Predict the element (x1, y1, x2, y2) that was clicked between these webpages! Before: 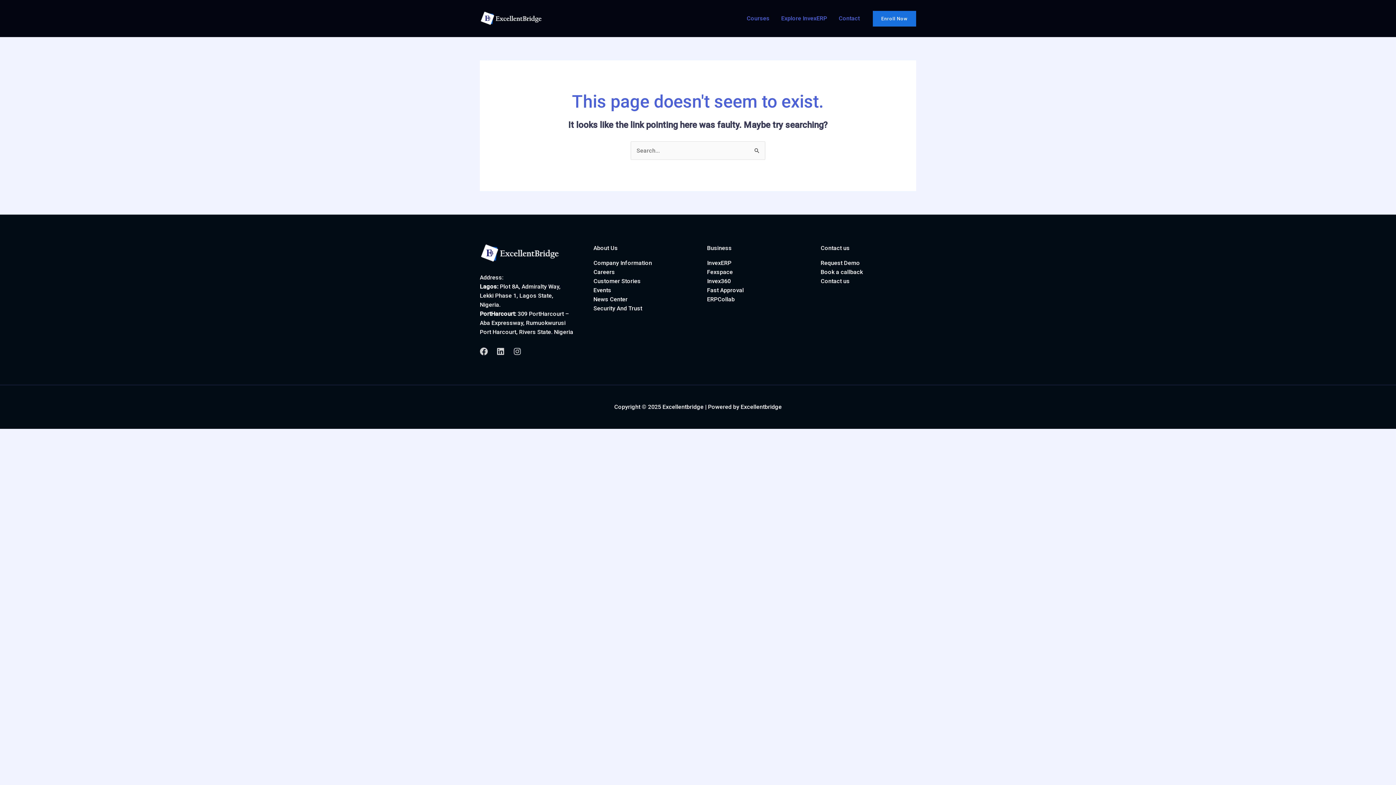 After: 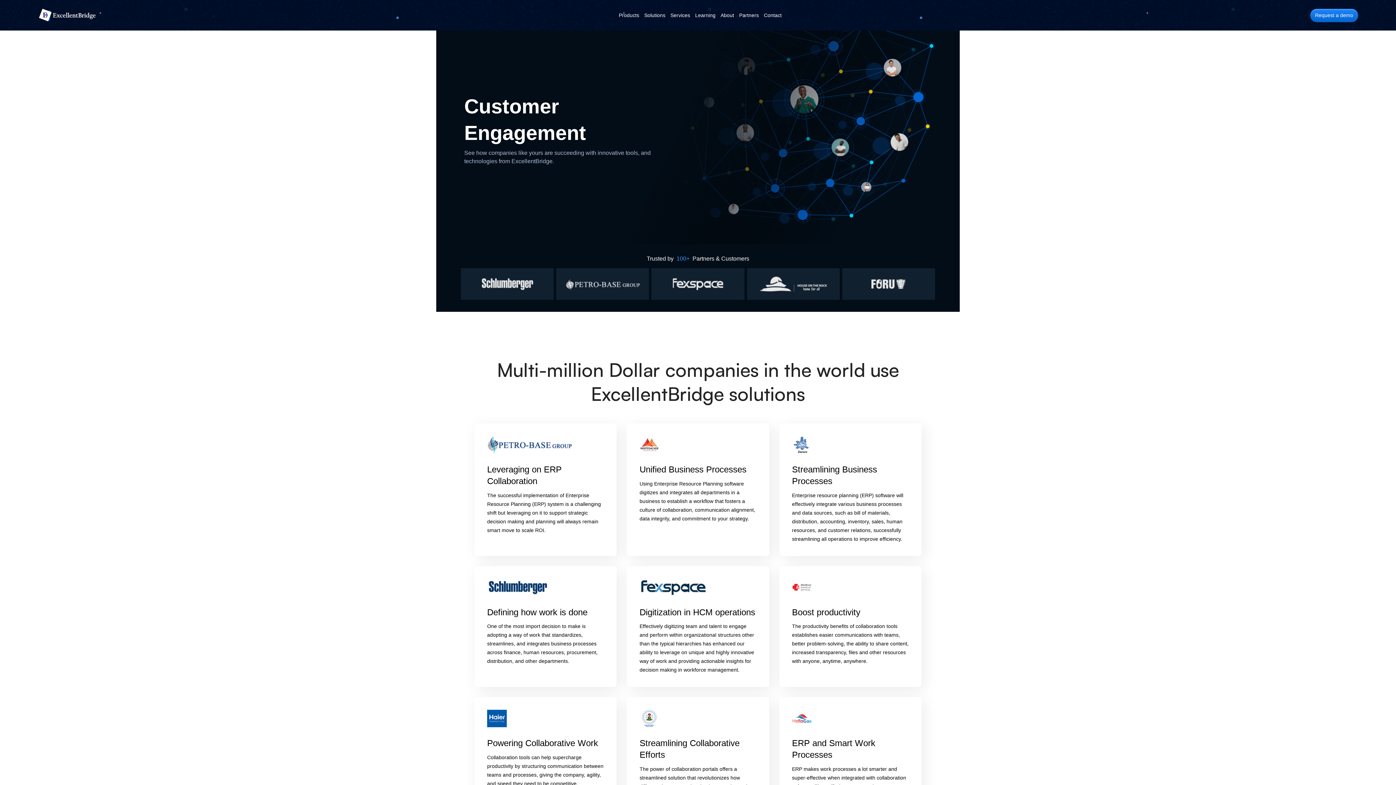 Action: label: Customer Stories bbox: (593, 277, 640, 284)